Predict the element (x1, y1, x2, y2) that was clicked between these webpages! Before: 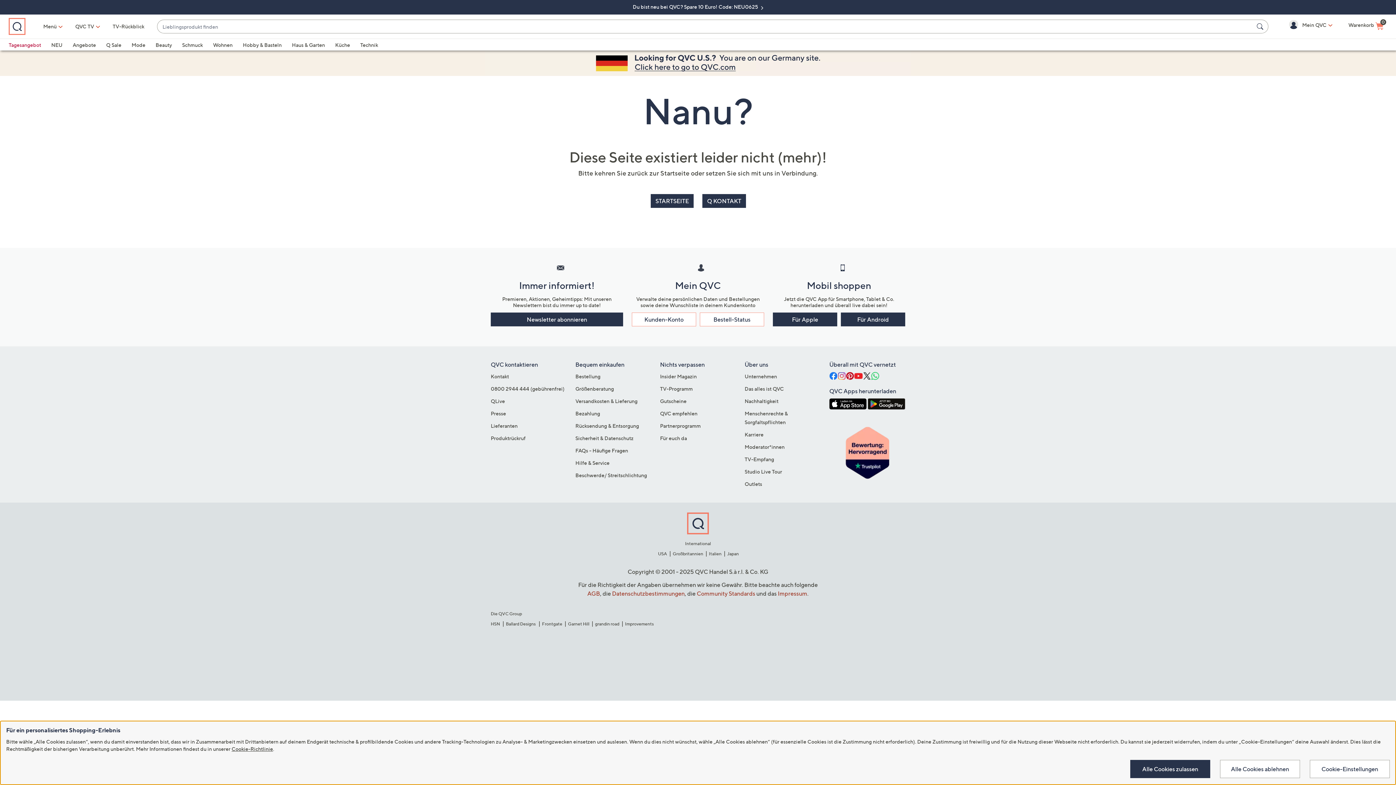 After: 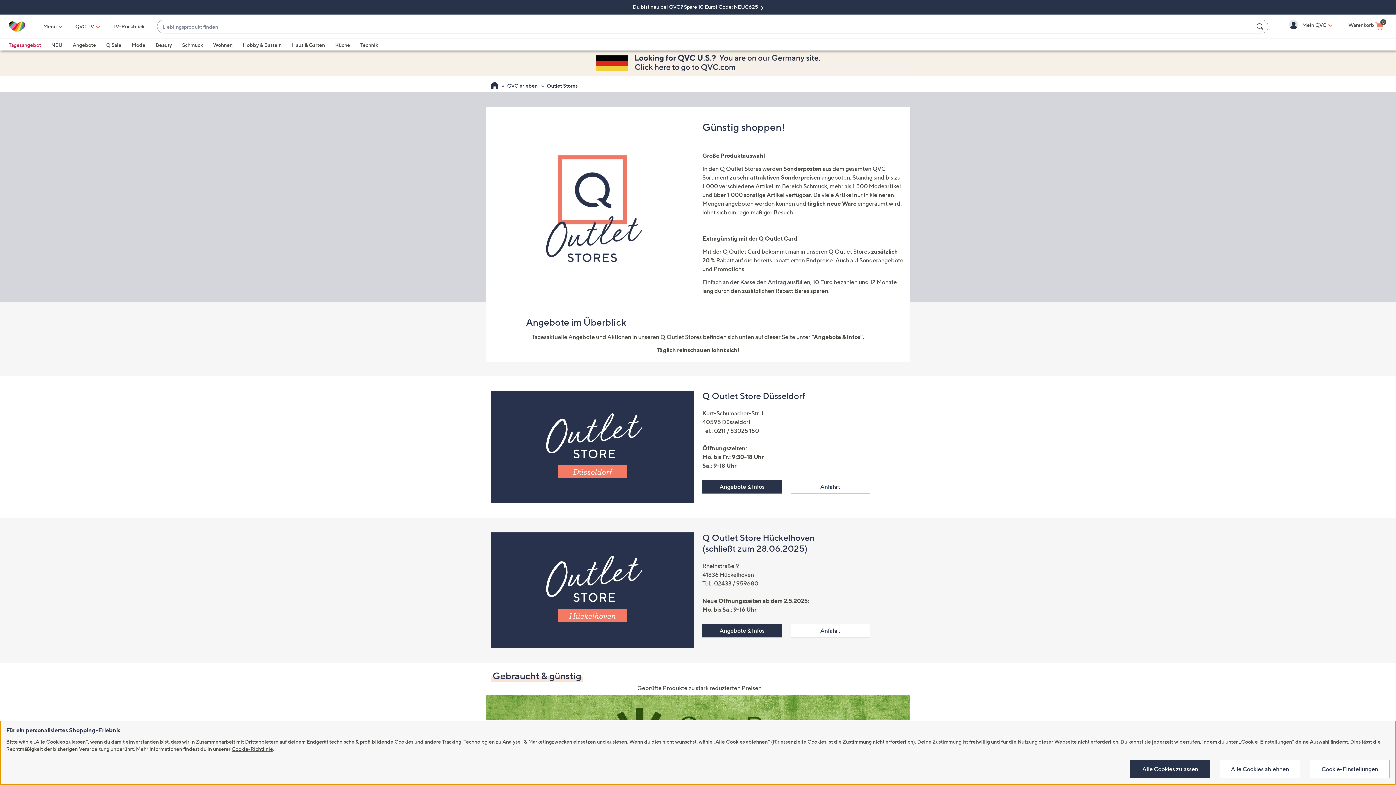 Action: bbox: (744, 481, 762, 487) label: Outlets